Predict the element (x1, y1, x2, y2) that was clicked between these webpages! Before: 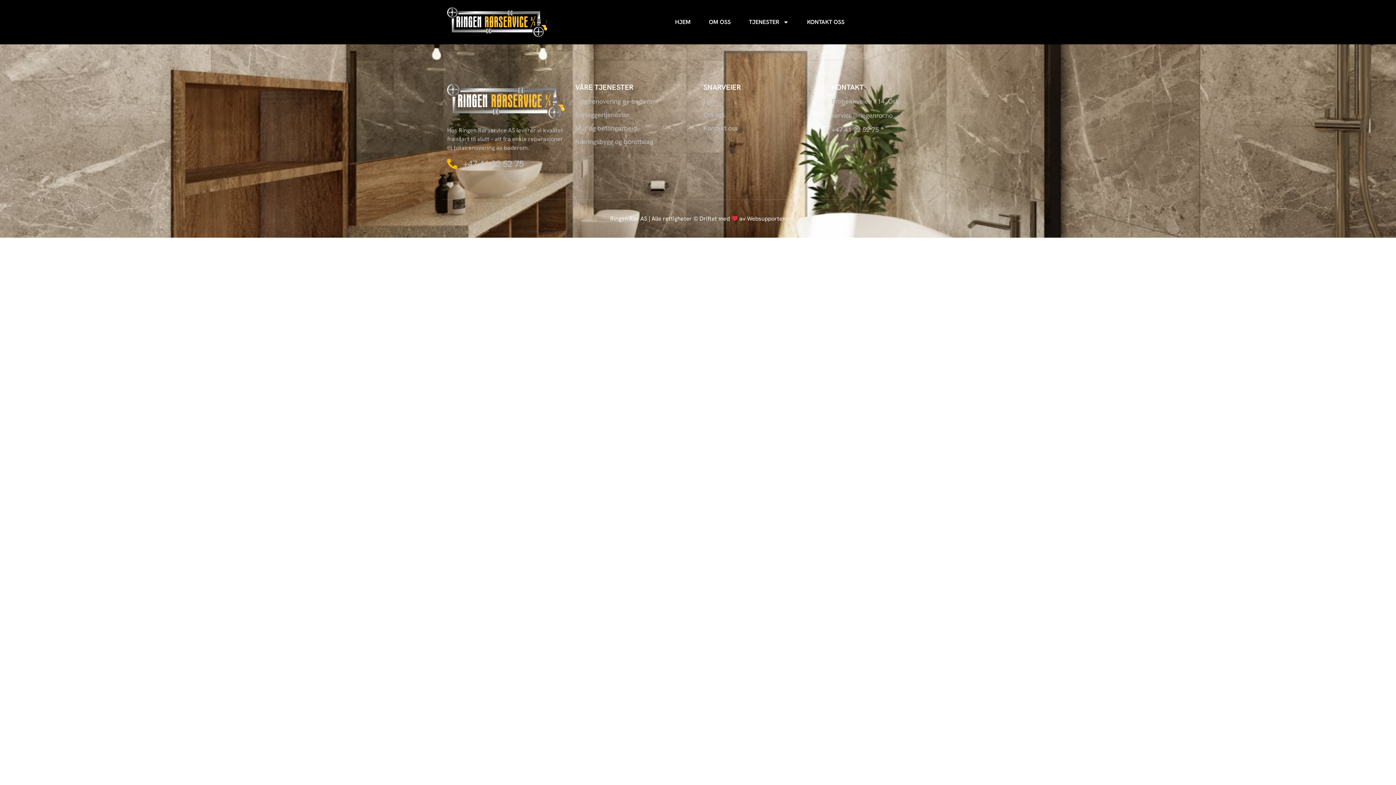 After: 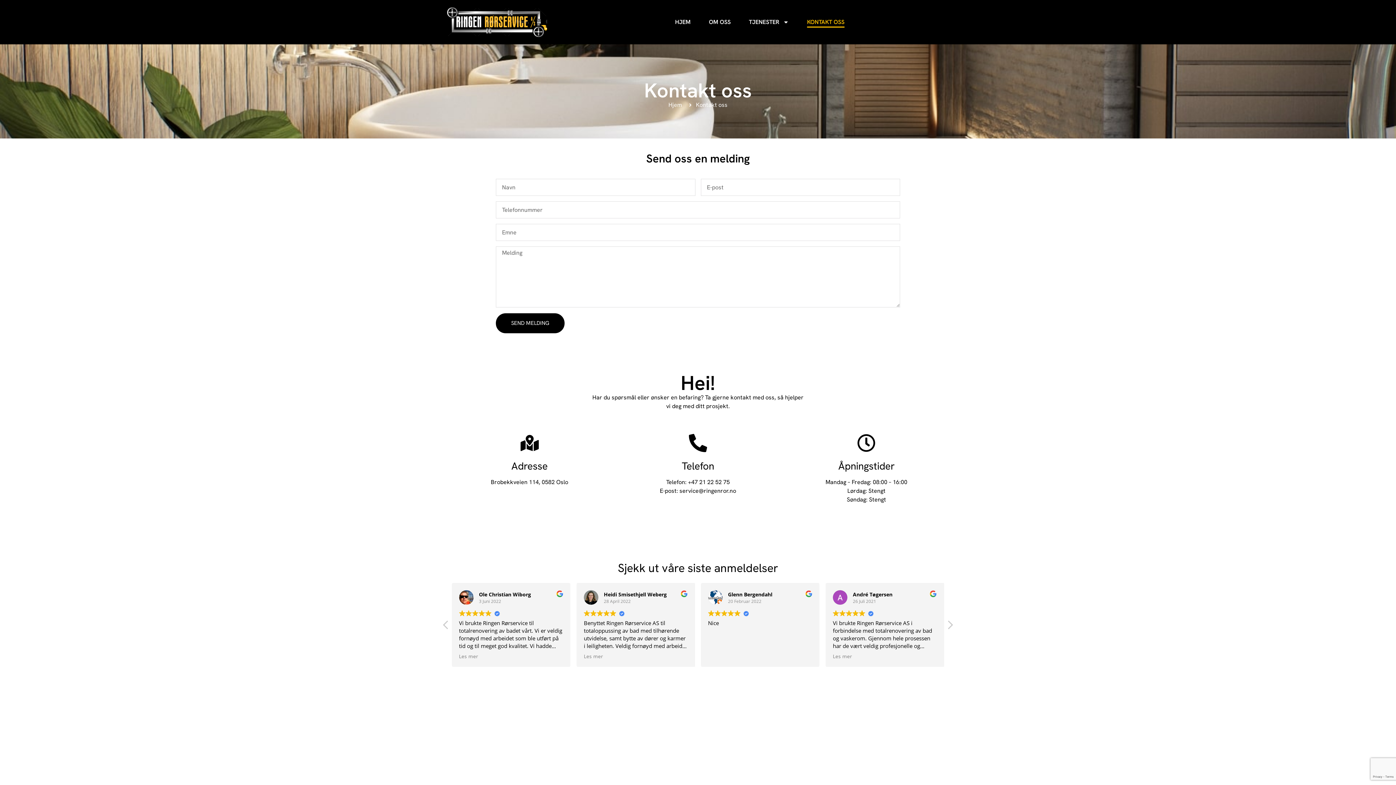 Action: label: KONTAKT OSS bbox: (807, 16, 844, 27)